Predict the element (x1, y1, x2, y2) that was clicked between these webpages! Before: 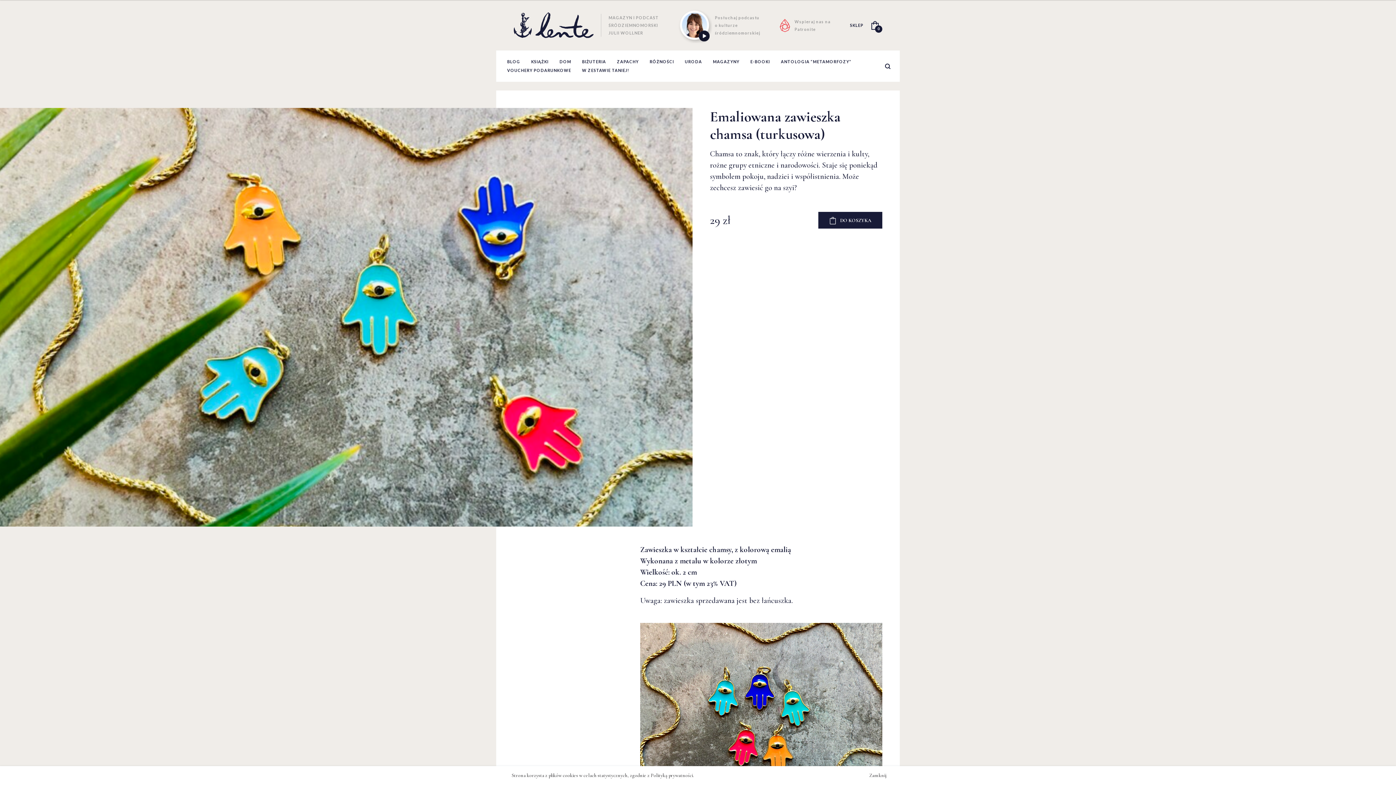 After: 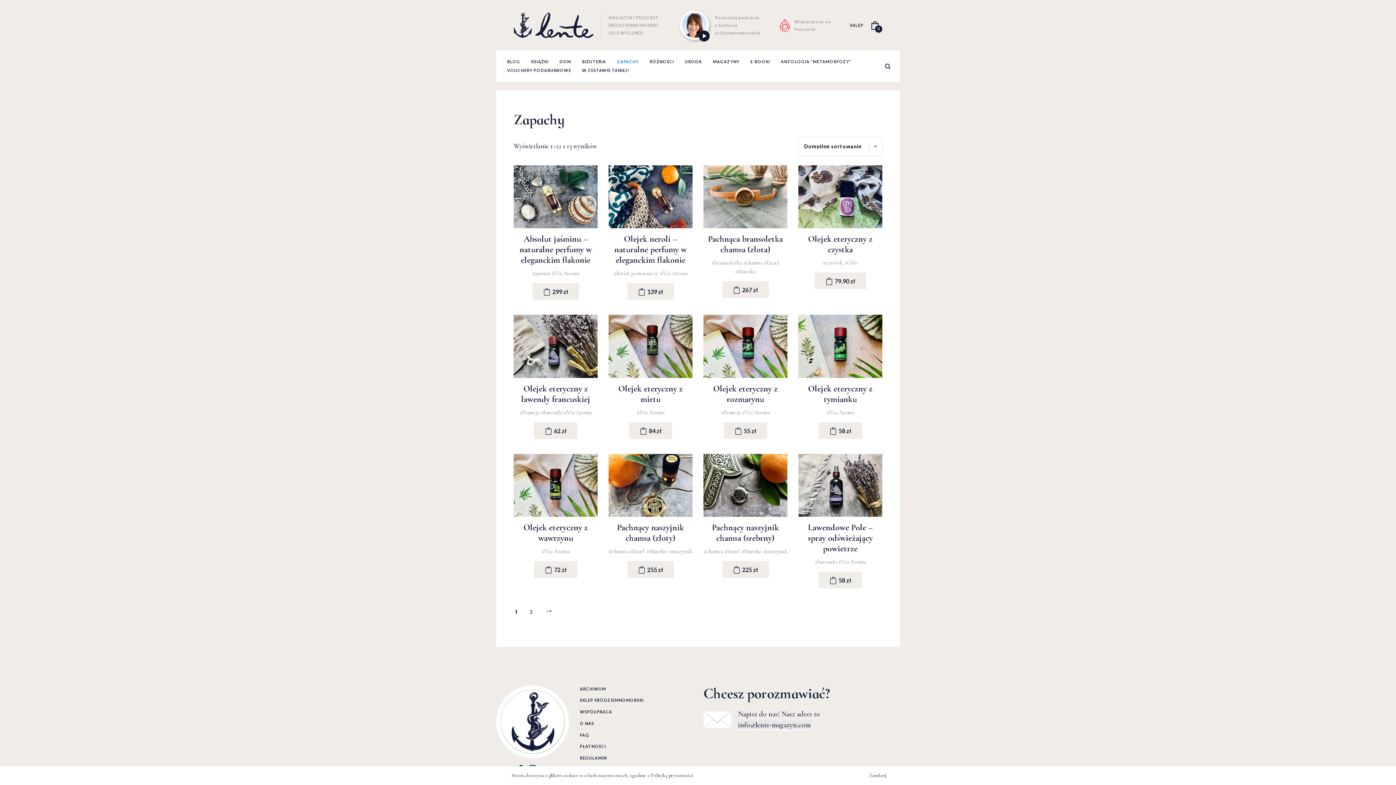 Action: label: ZAPACHY bbox: (617, 57, 638, 66)